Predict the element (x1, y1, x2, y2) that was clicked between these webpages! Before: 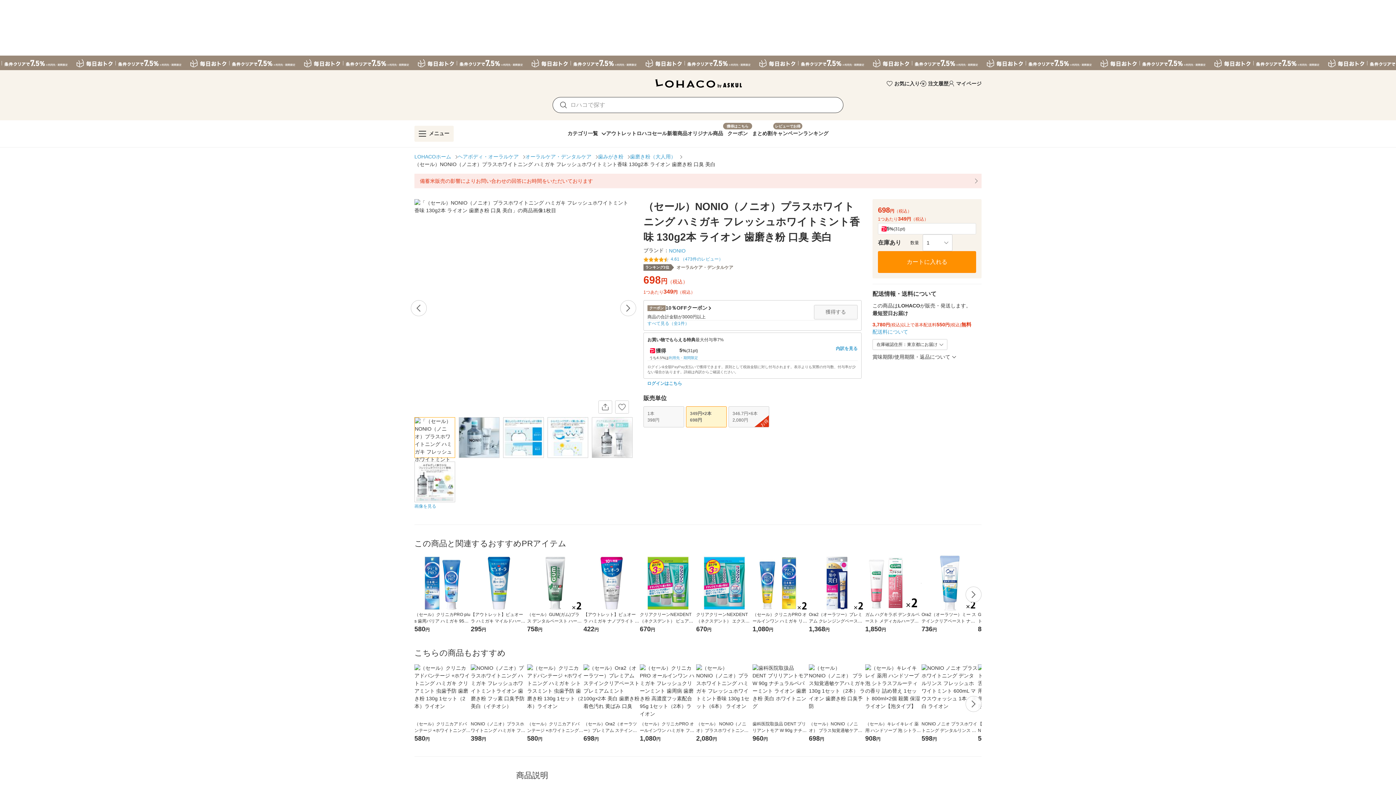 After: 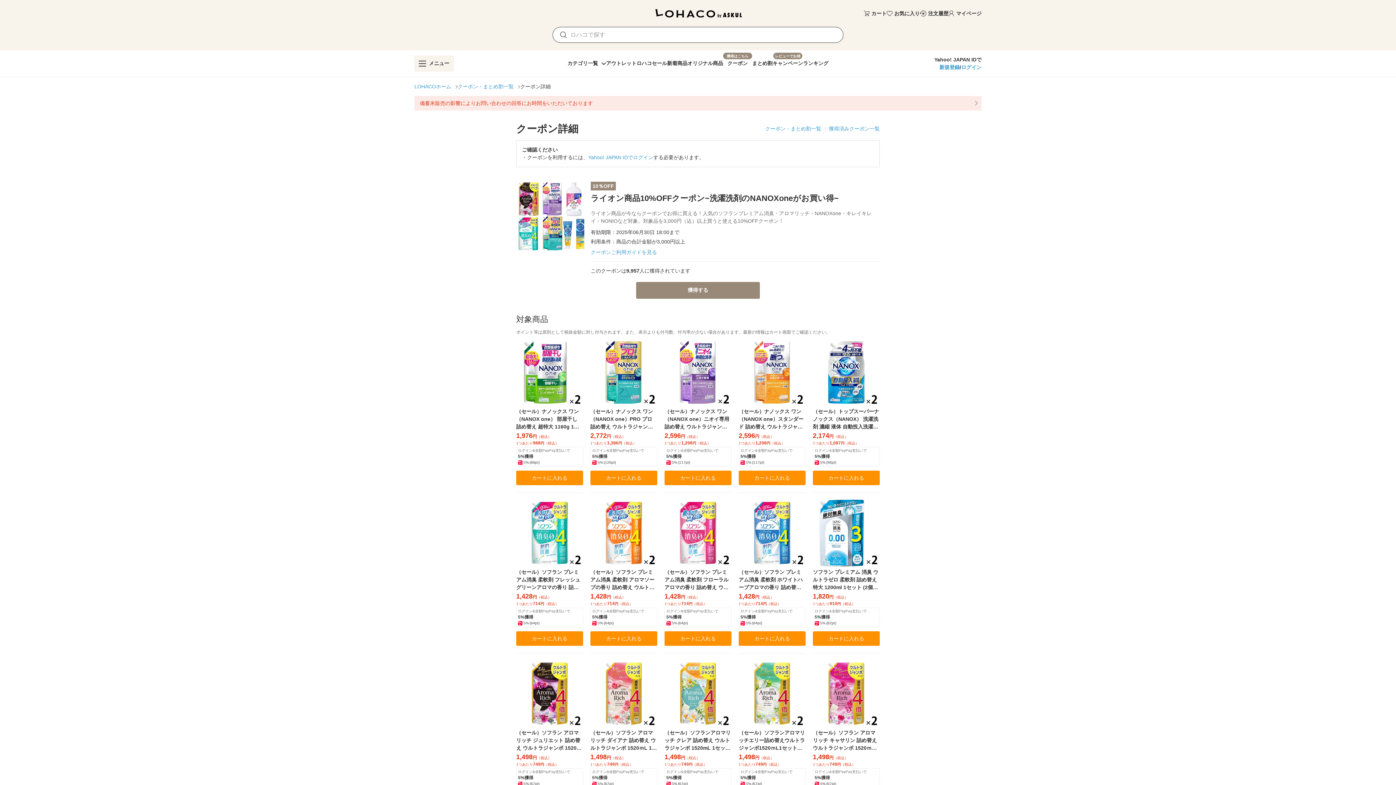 Action: label: クーポン
10％OFFクーポン bbox: (647, 304, 711, 312)